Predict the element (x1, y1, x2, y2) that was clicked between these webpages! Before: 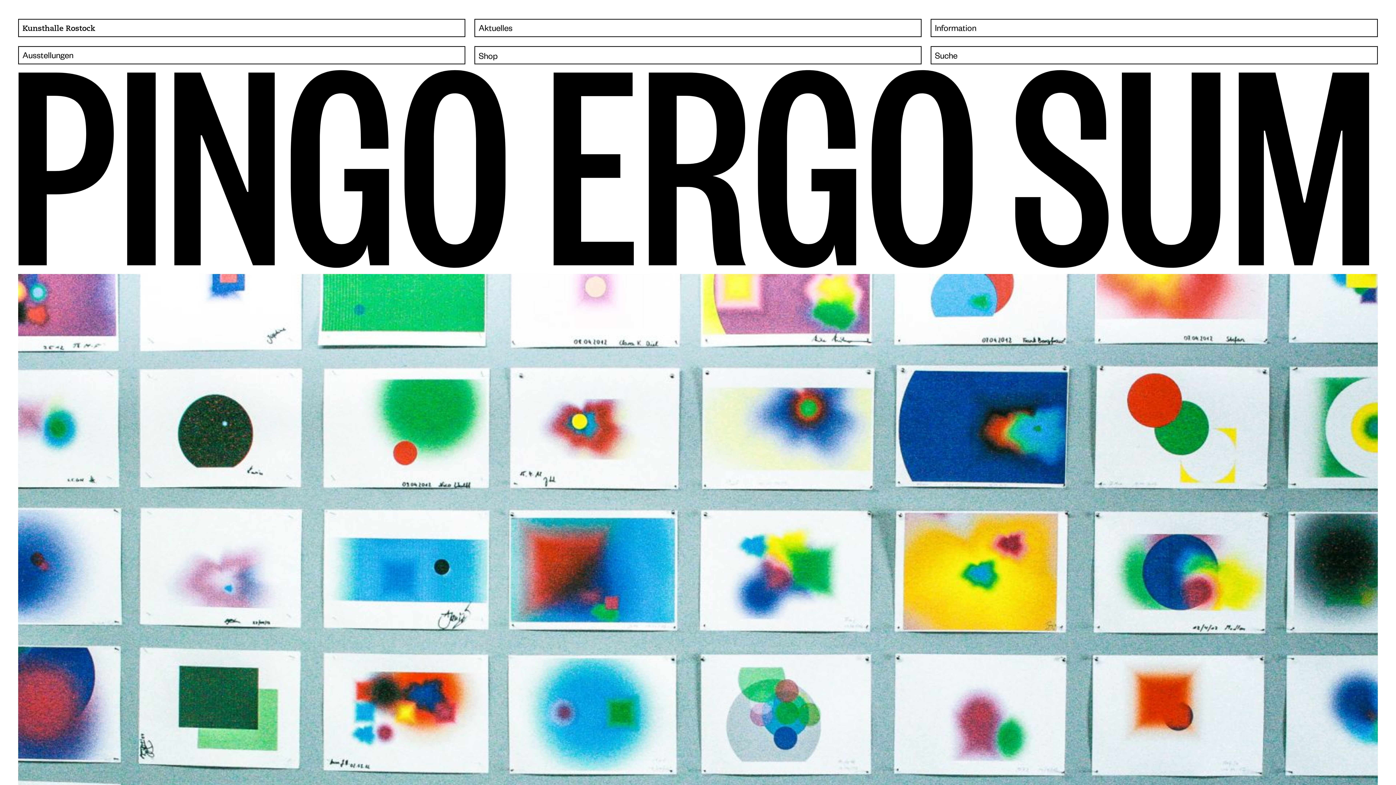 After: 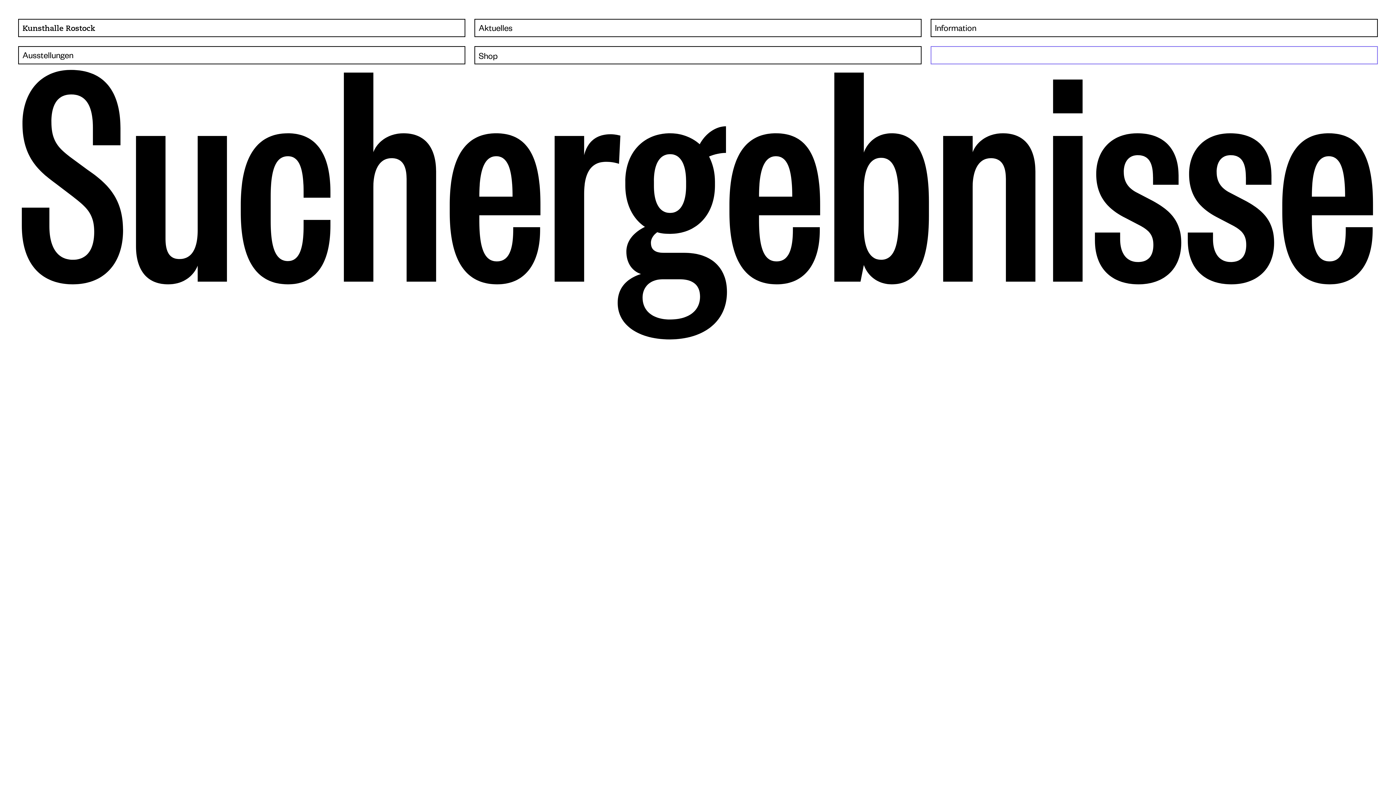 Action: label: →­Suche bbox: (935, 47, 1326, 65)